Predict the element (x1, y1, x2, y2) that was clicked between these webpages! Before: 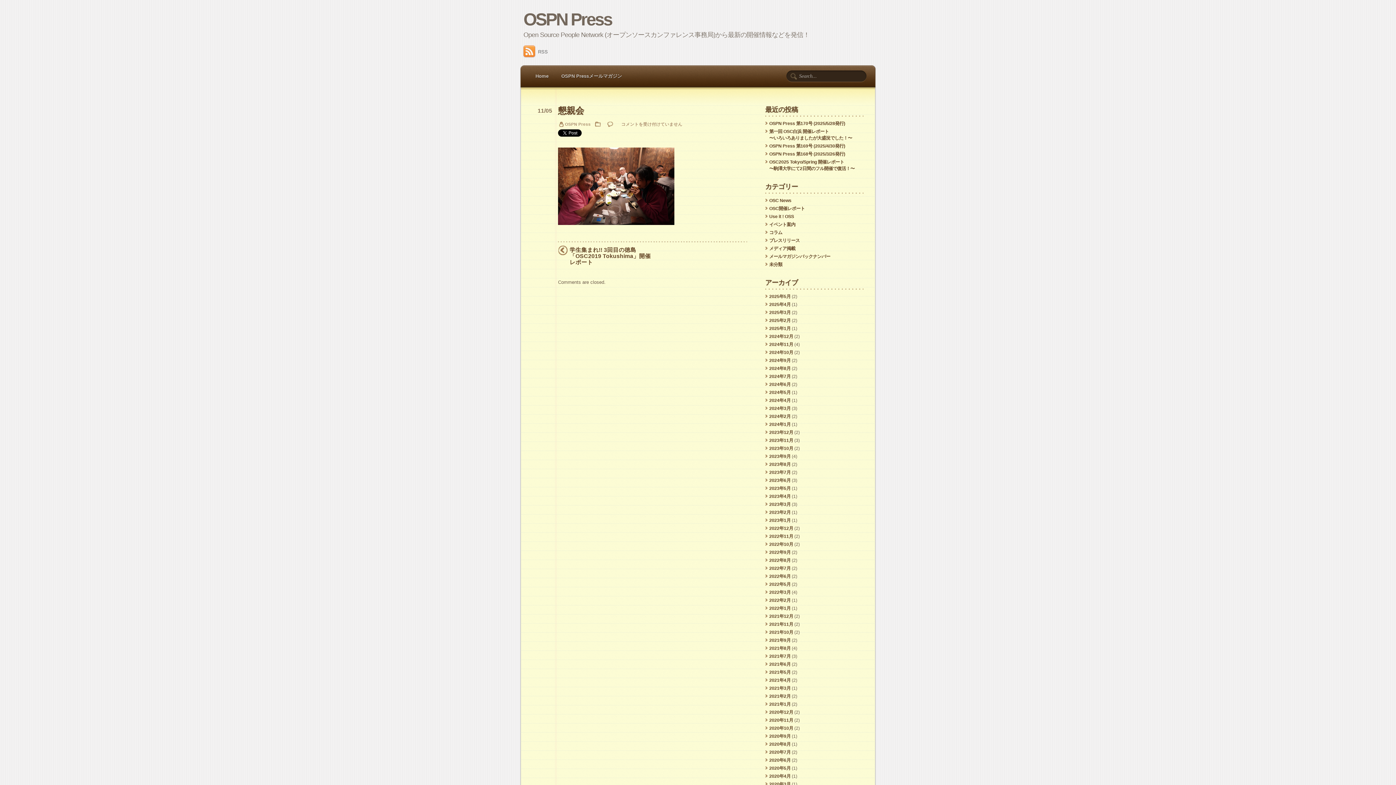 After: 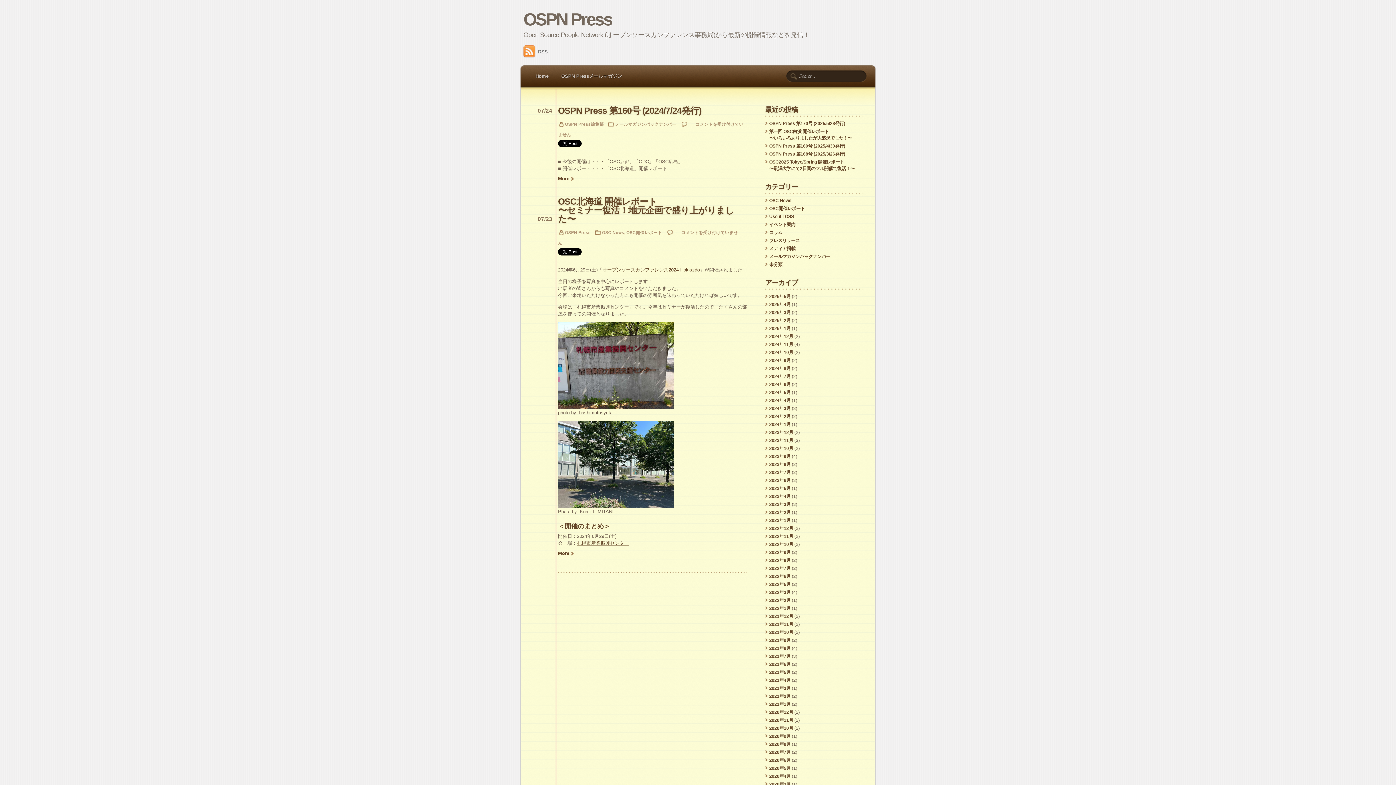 Action: label: 2024年7月 bbox: (769, 374, 790, 379)